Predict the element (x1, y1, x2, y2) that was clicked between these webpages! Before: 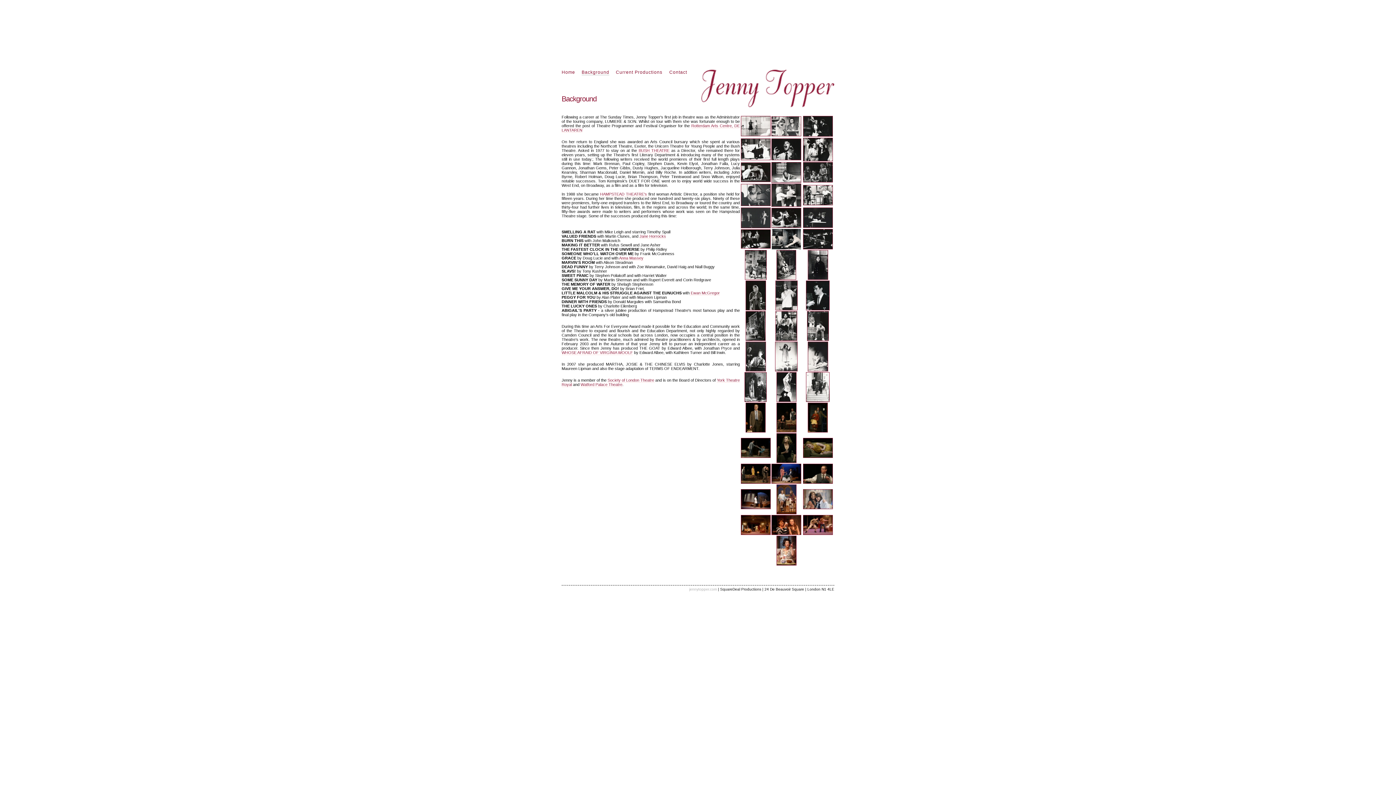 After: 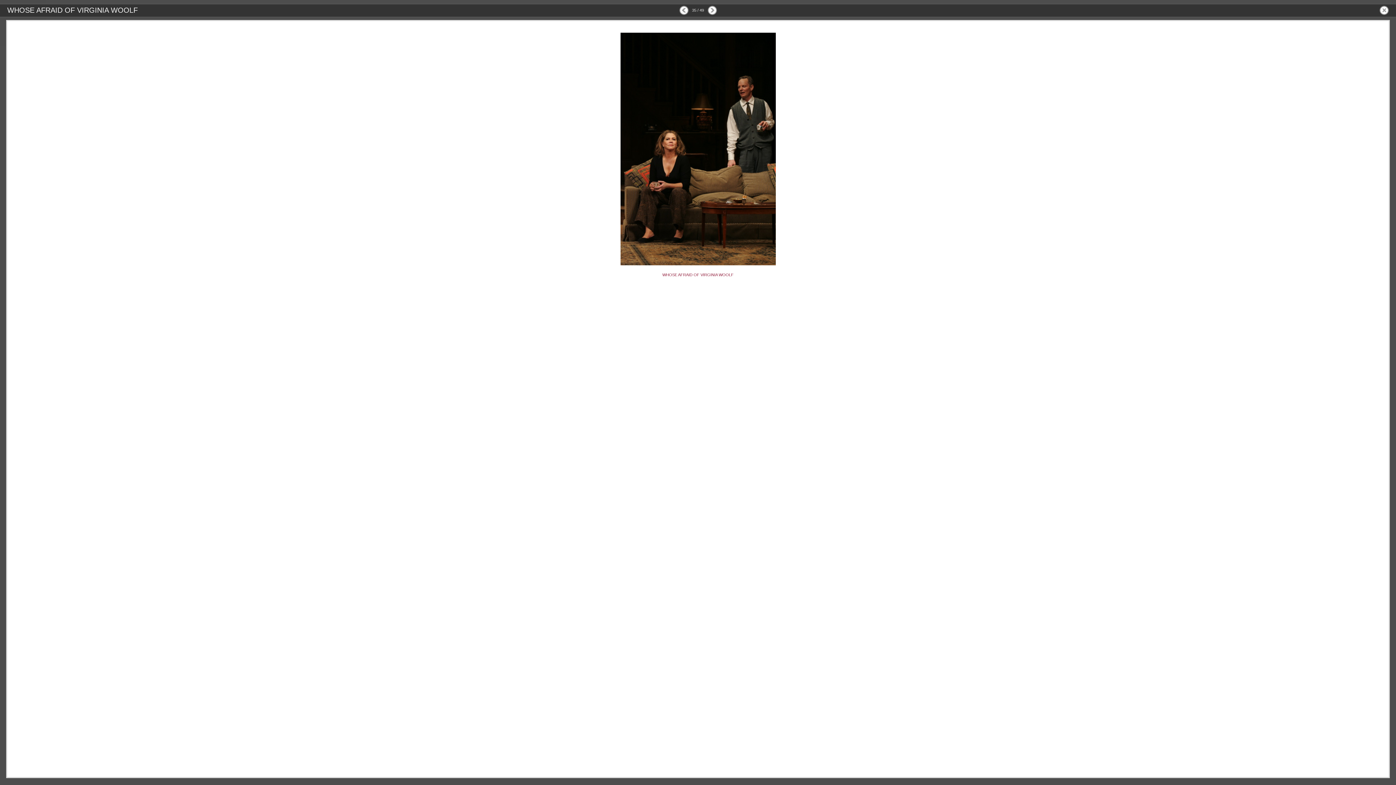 Action: bbox: (776, 429, 796, 433)